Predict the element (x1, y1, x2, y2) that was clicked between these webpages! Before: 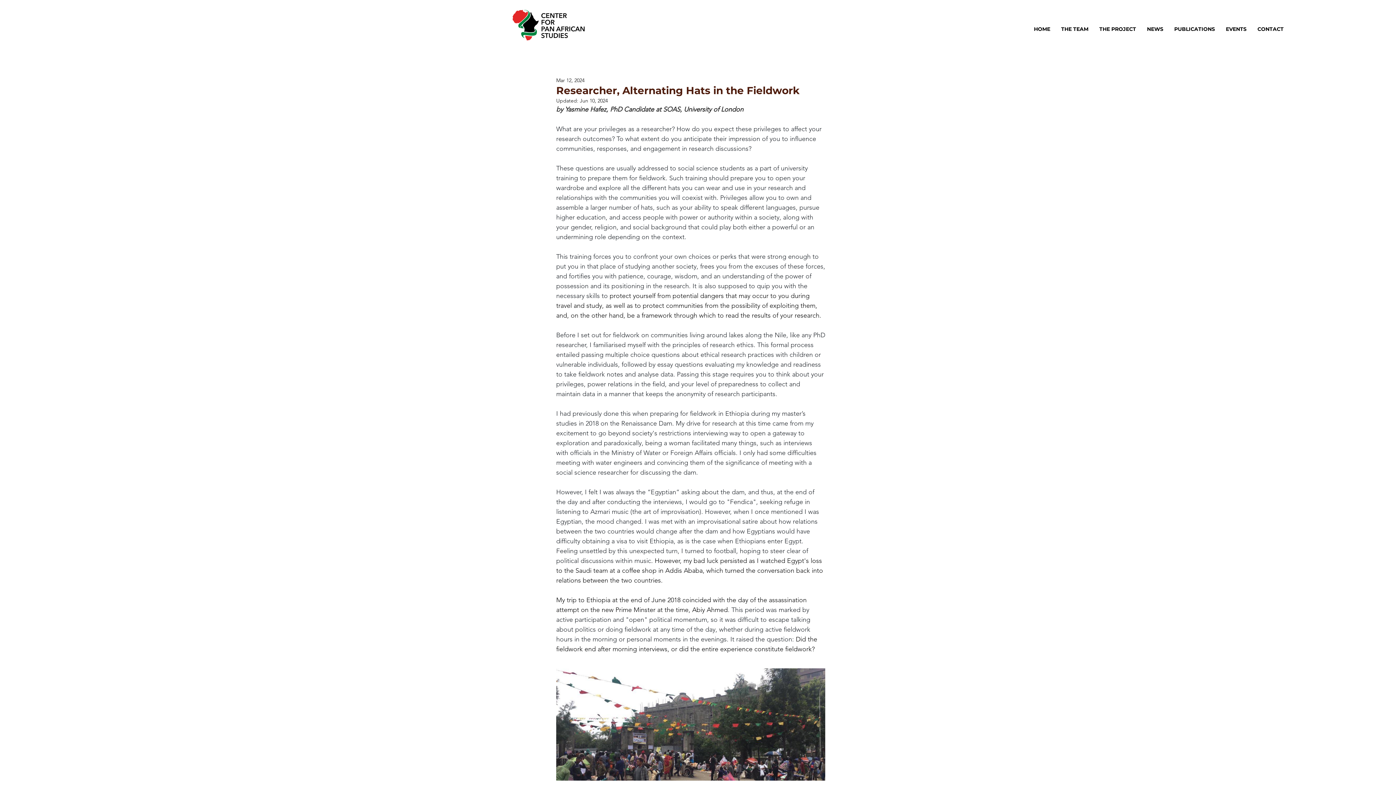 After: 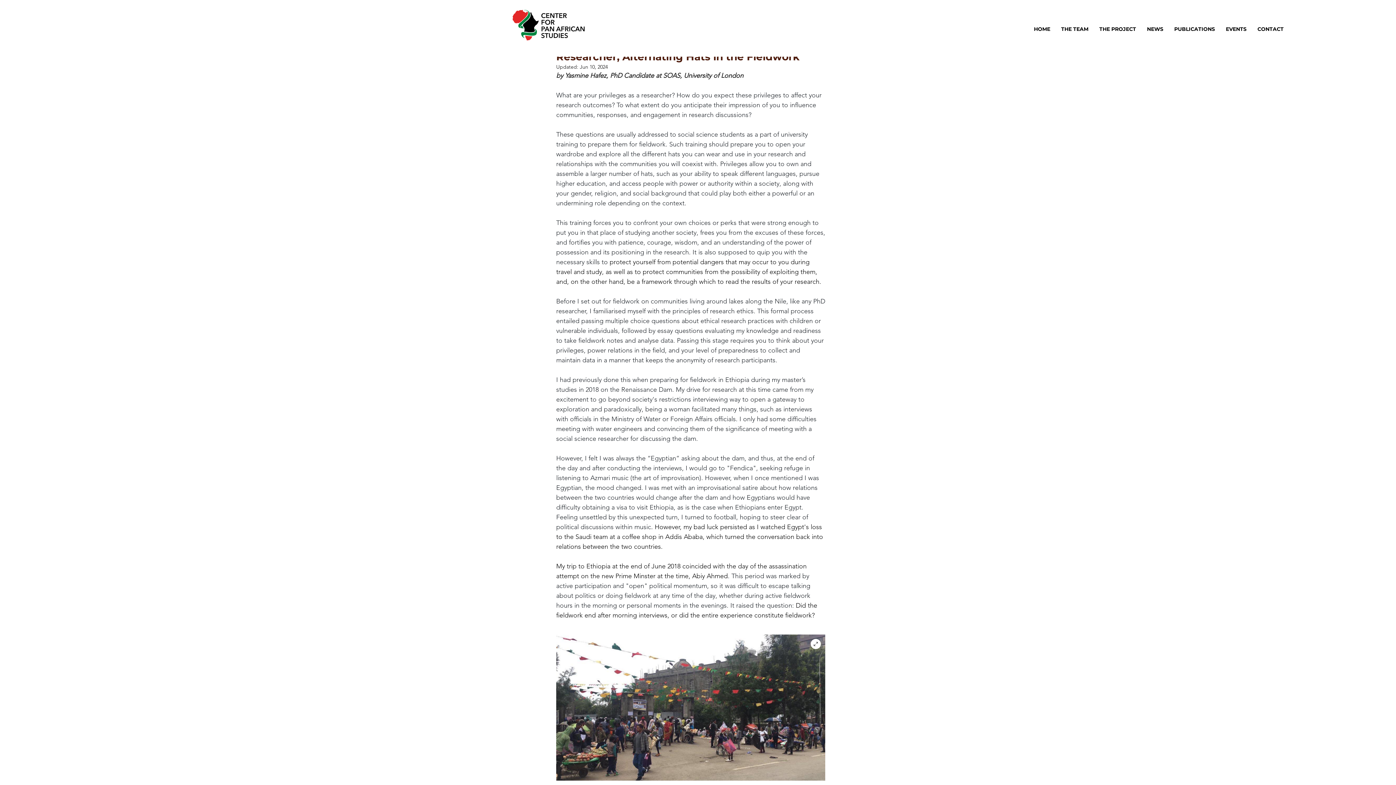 Action: bbox: (556, 668, 825, 819)